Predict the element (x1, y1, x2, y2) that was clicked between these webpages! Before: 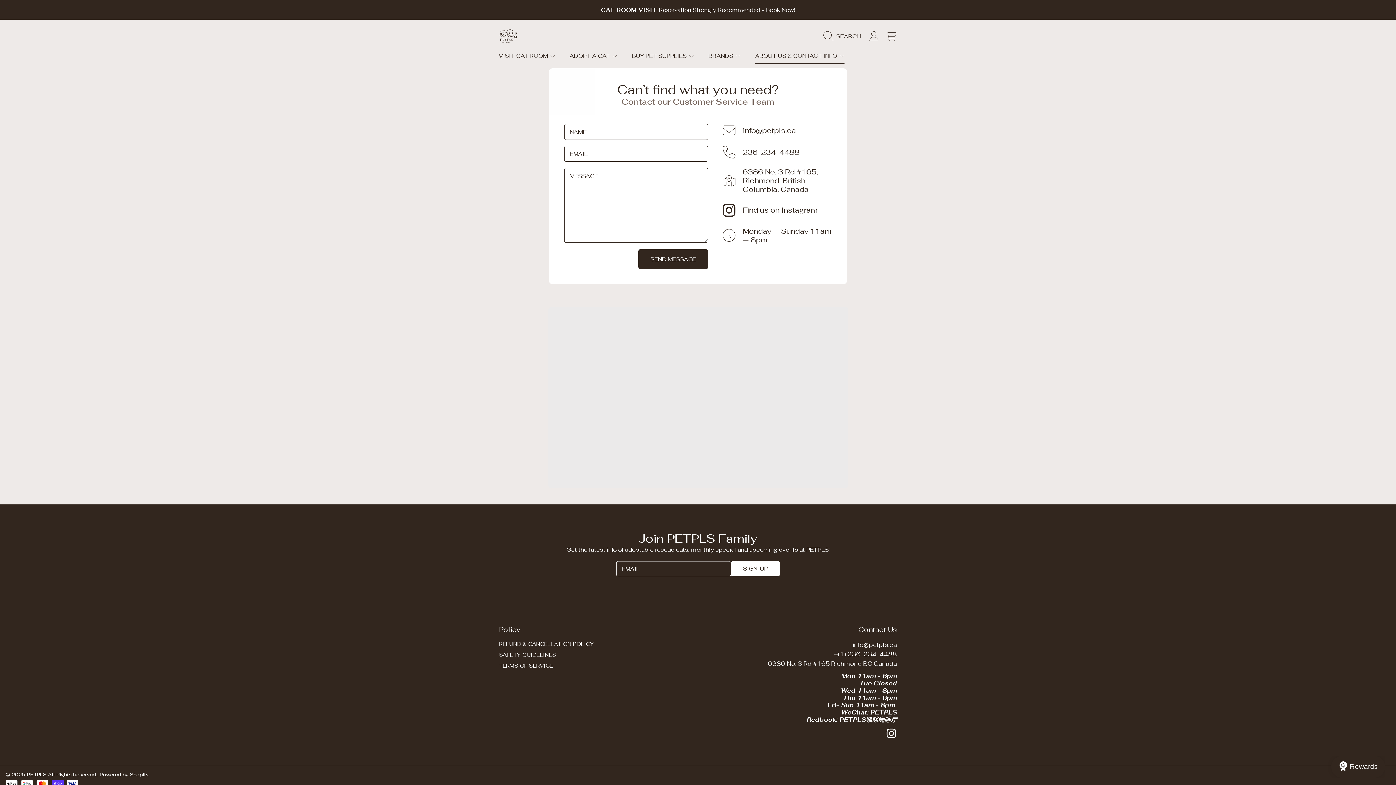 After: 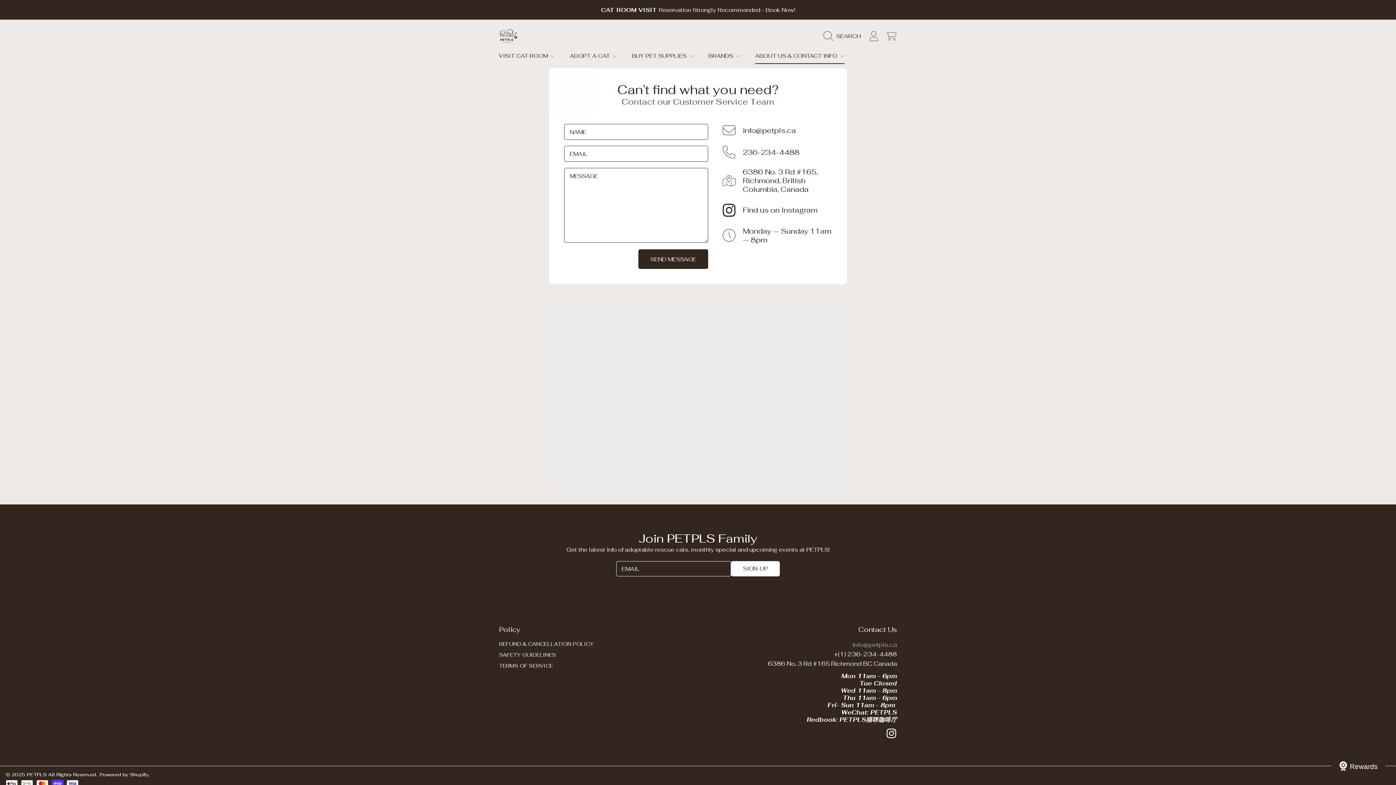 Action: label: info@petpls.ca bbox: (852, 641, 897, 649)